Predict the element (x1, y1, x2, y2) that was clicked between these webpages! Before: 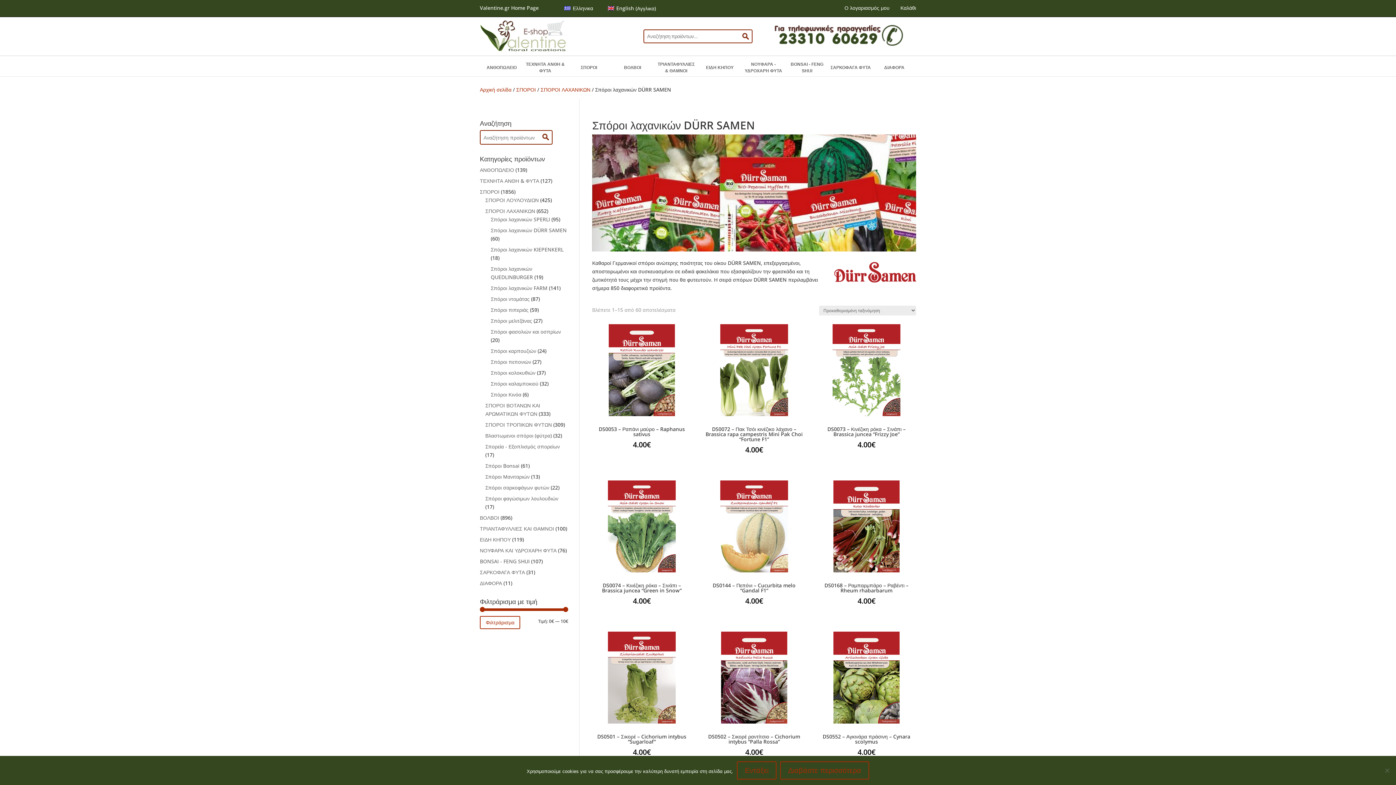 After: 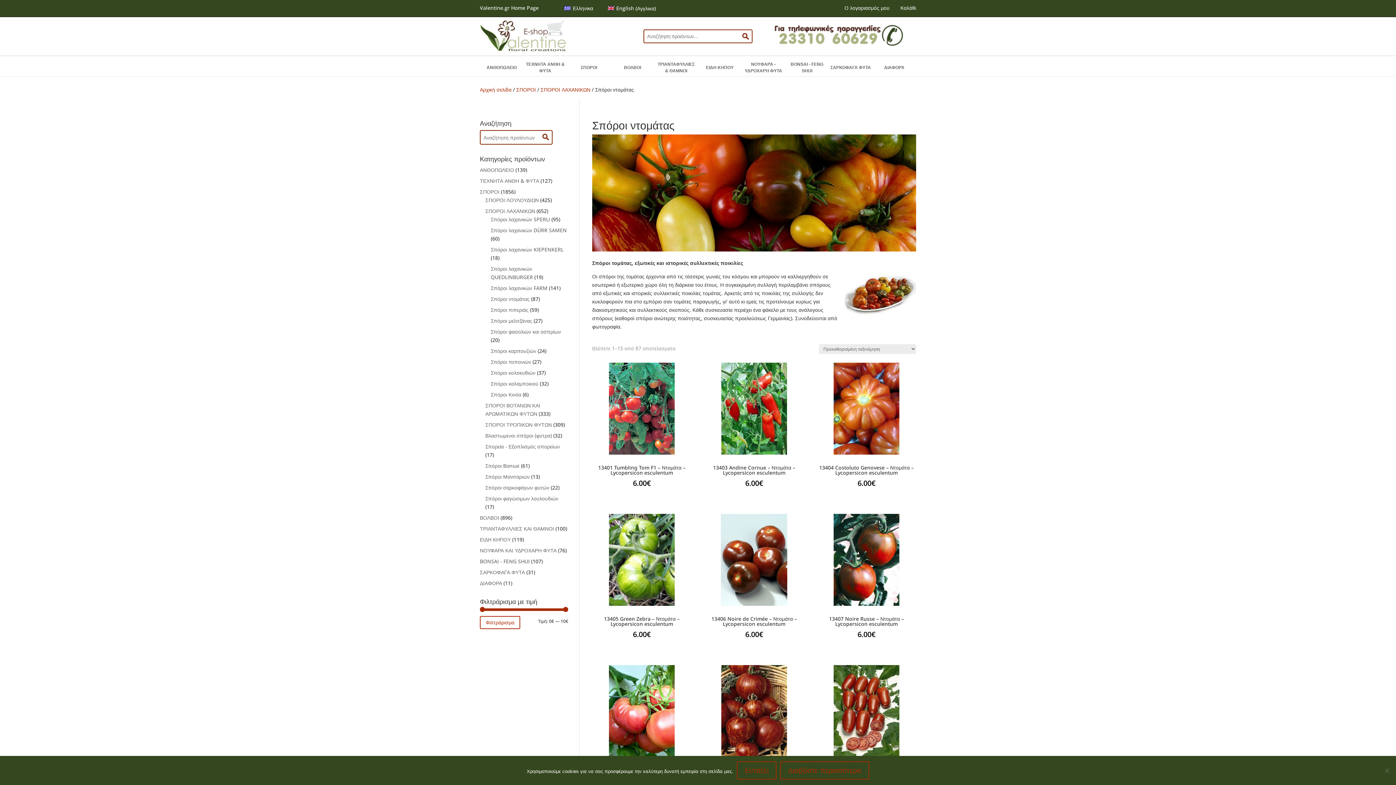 Action: label: Σπόροι ντομάτας bbox: (490, 295, 529, 302)